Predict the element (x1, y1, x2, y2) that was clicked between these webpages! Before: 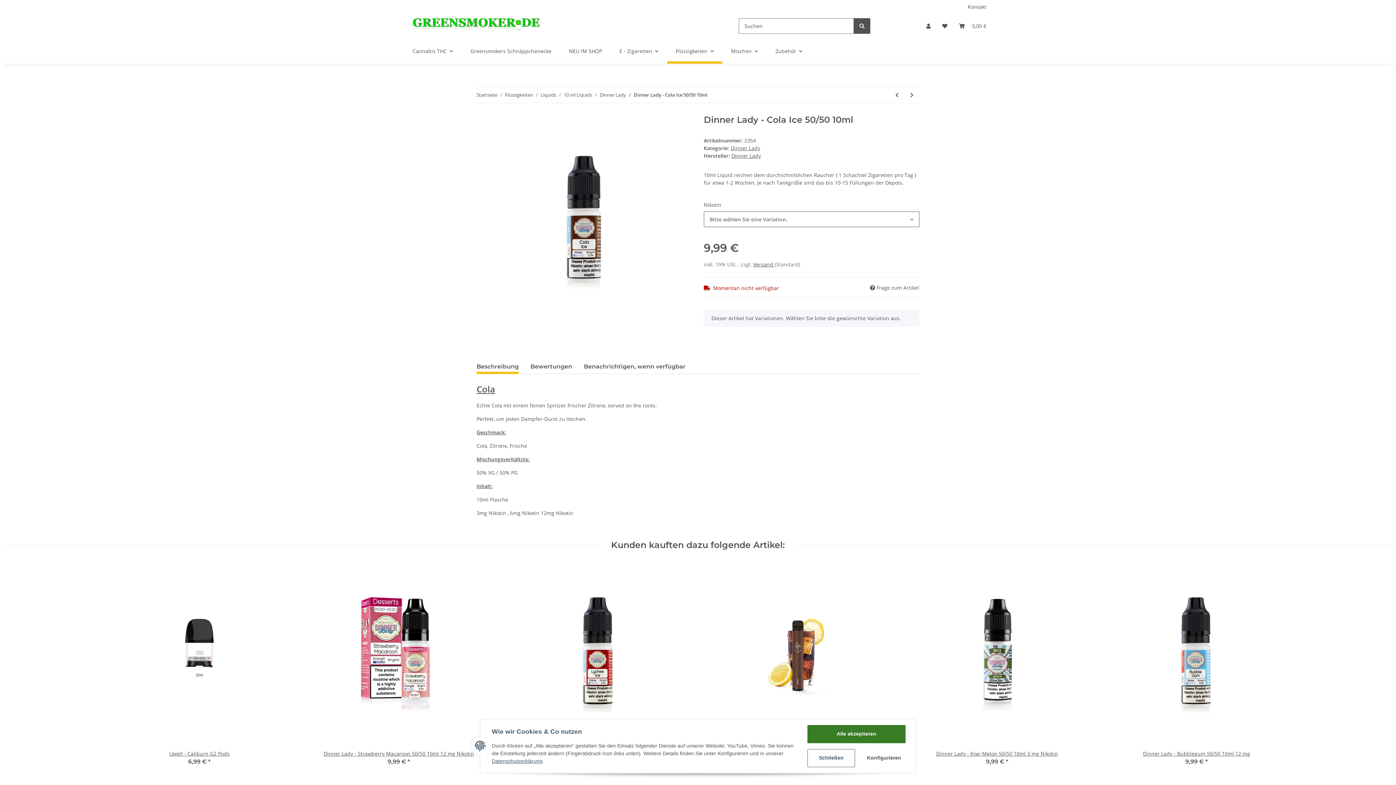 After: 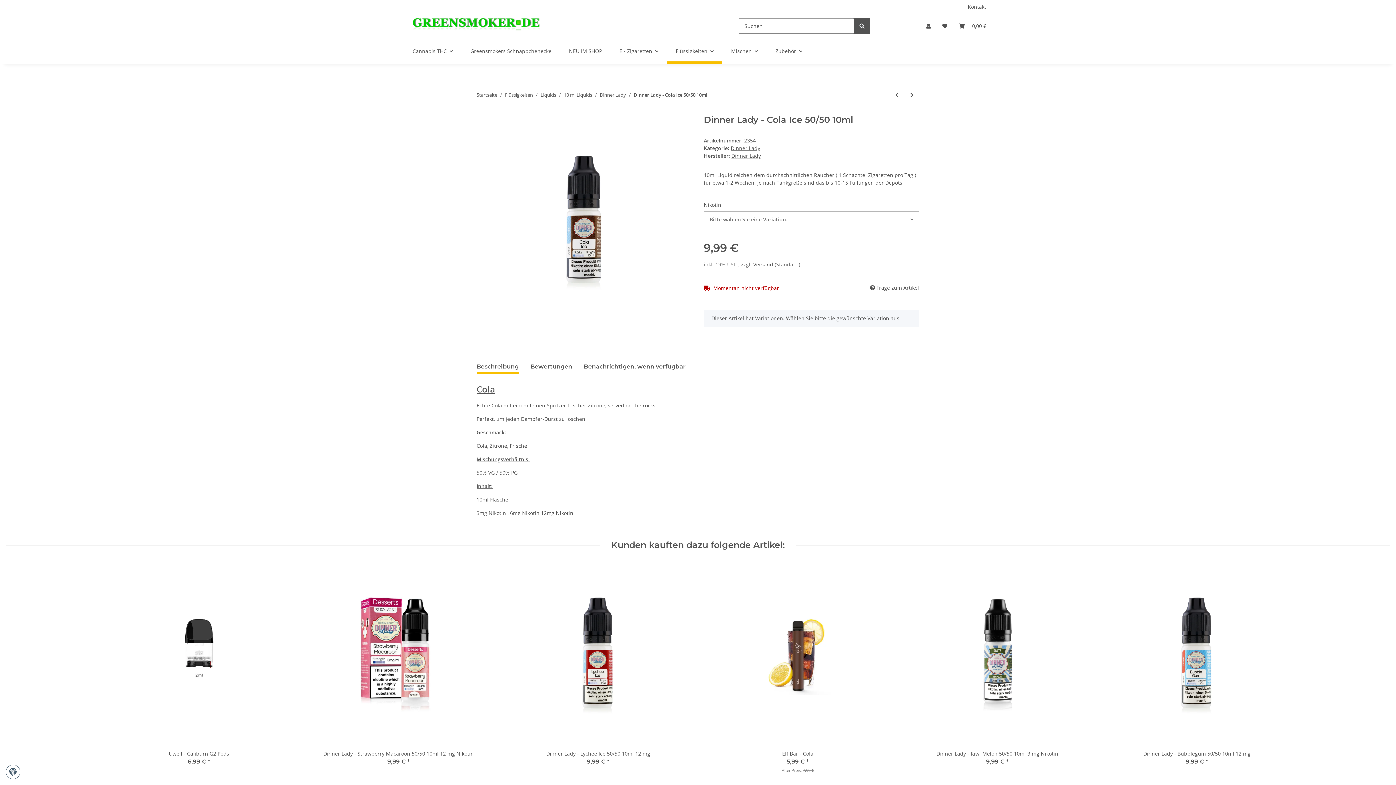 Action: bbox: (807, 749, 855, 767) label: Schließen